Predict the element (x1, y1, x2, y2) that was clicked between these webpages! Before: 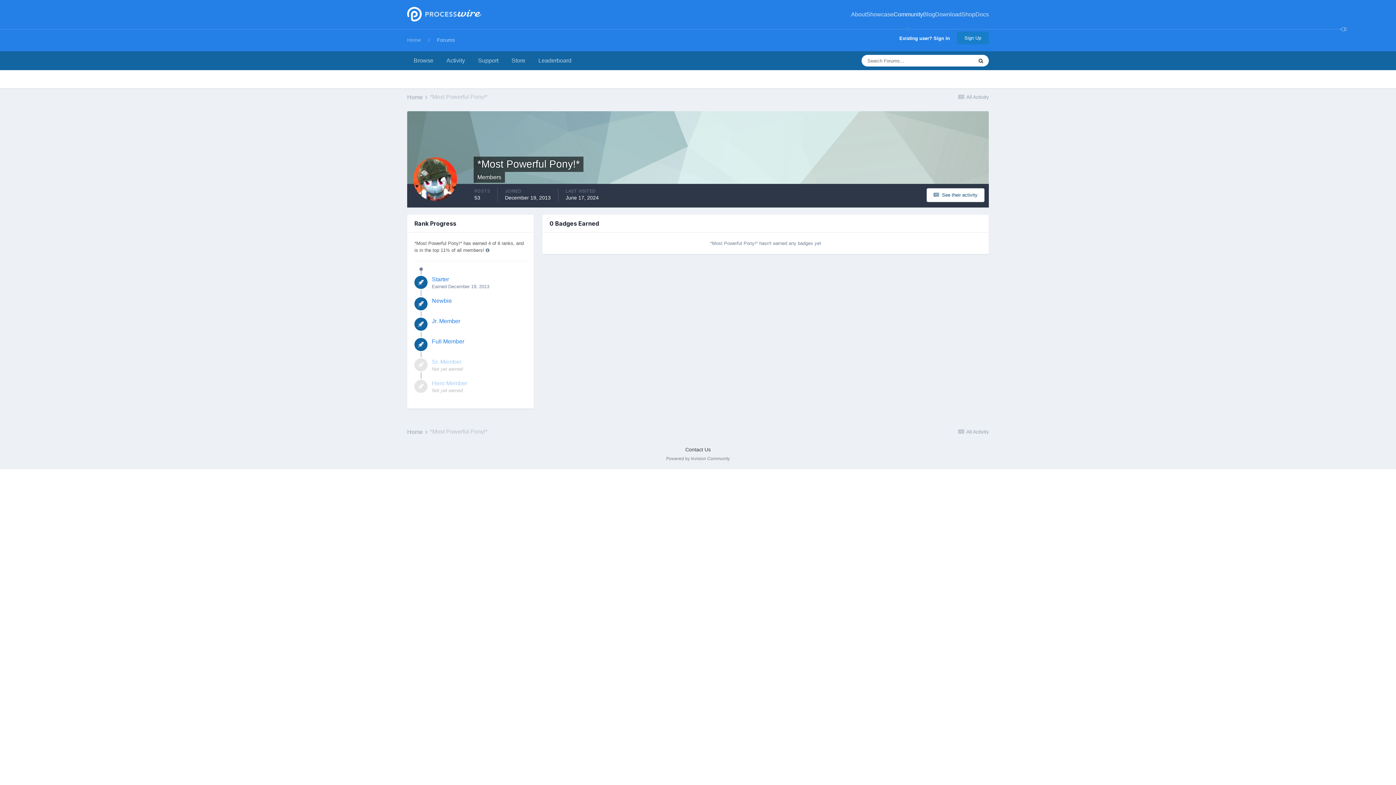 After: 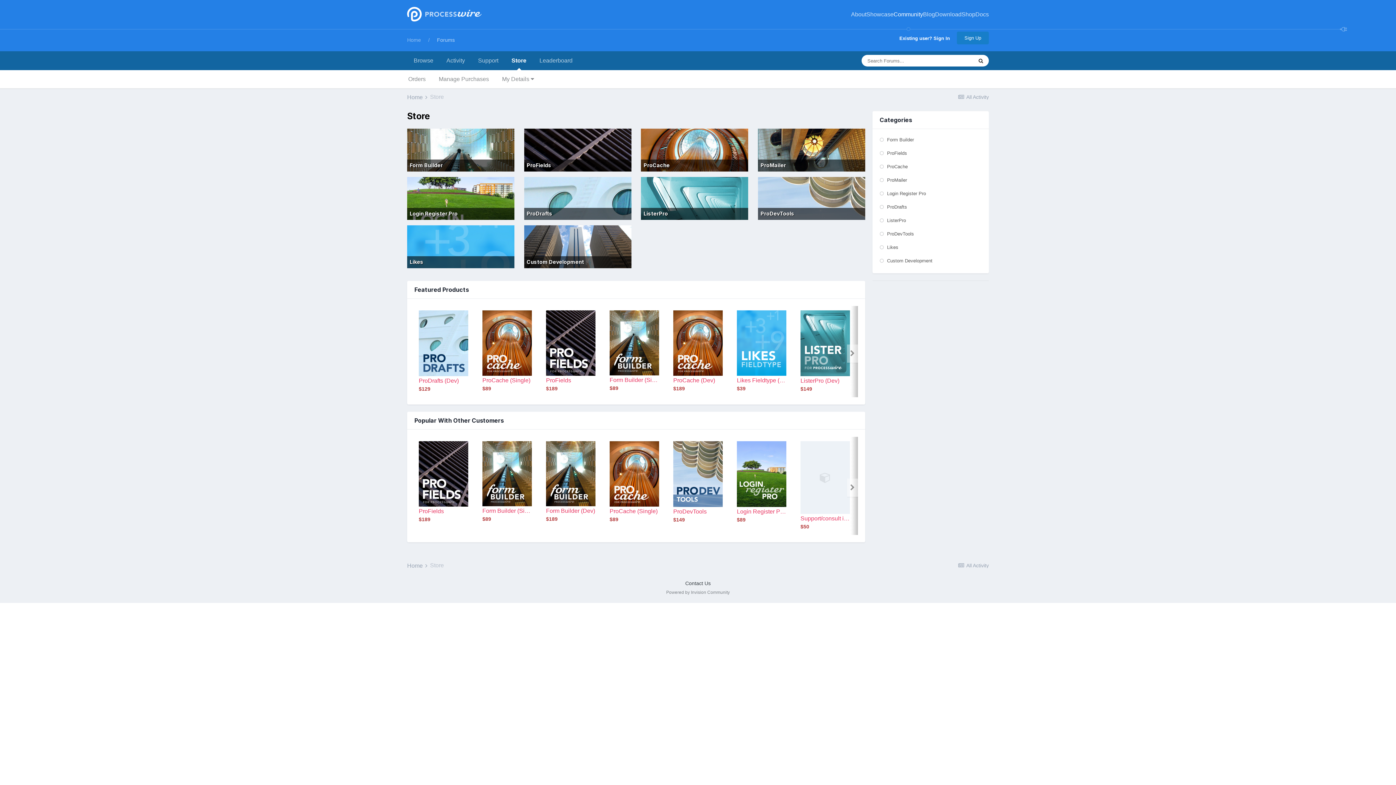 Action: label: Store bbox: (505, 51, 532, 70)